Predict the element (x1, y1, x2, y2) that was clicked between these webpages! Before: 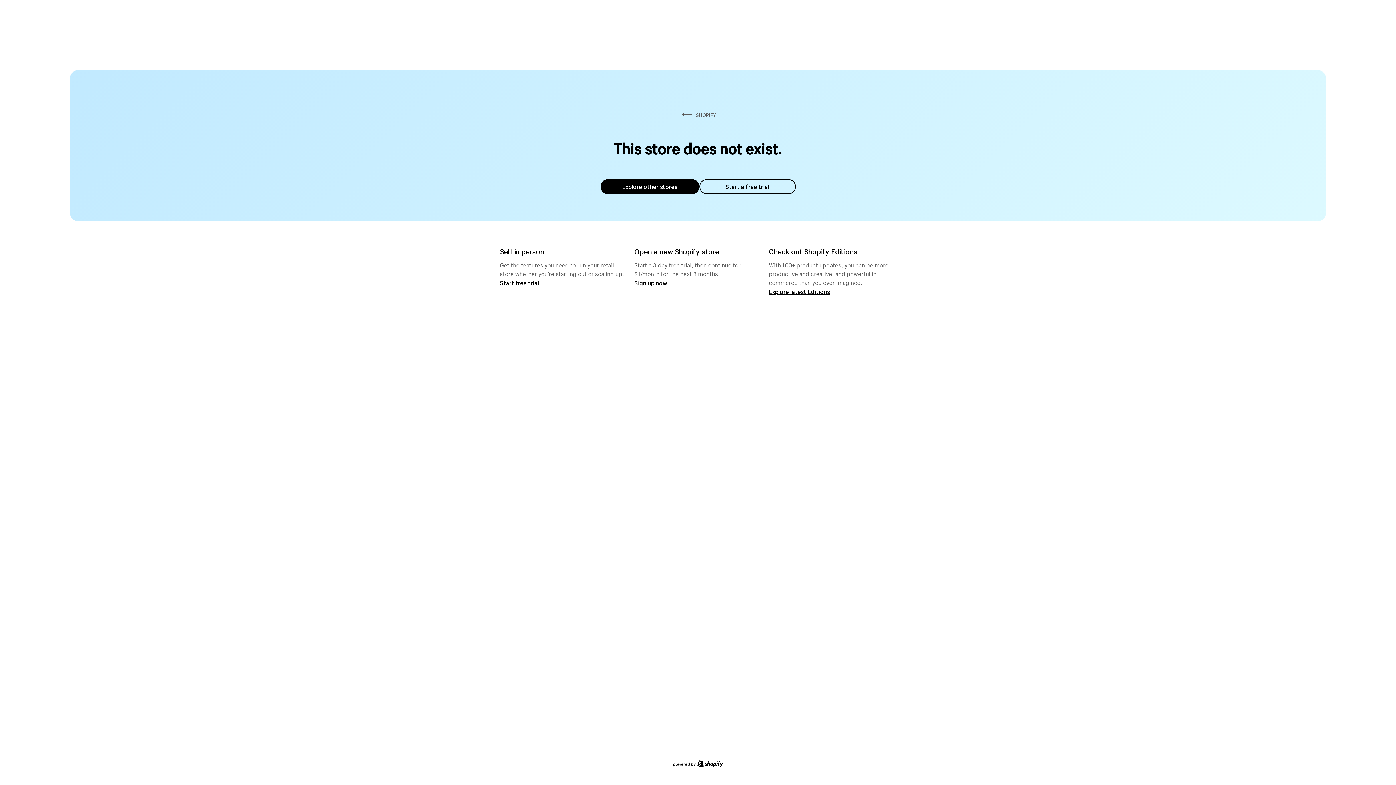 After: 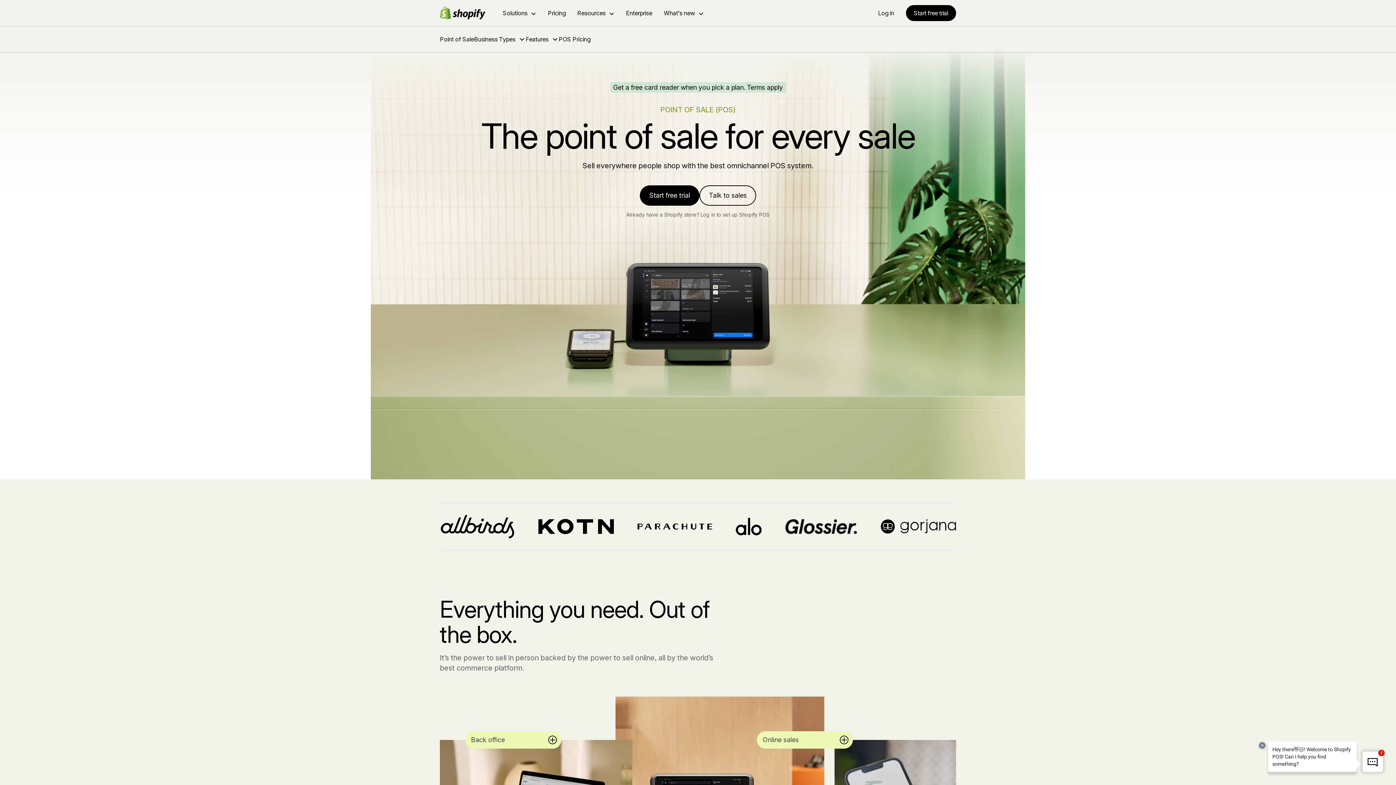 Action: bbox: (500, 279, 539, 286) label: Start free trial